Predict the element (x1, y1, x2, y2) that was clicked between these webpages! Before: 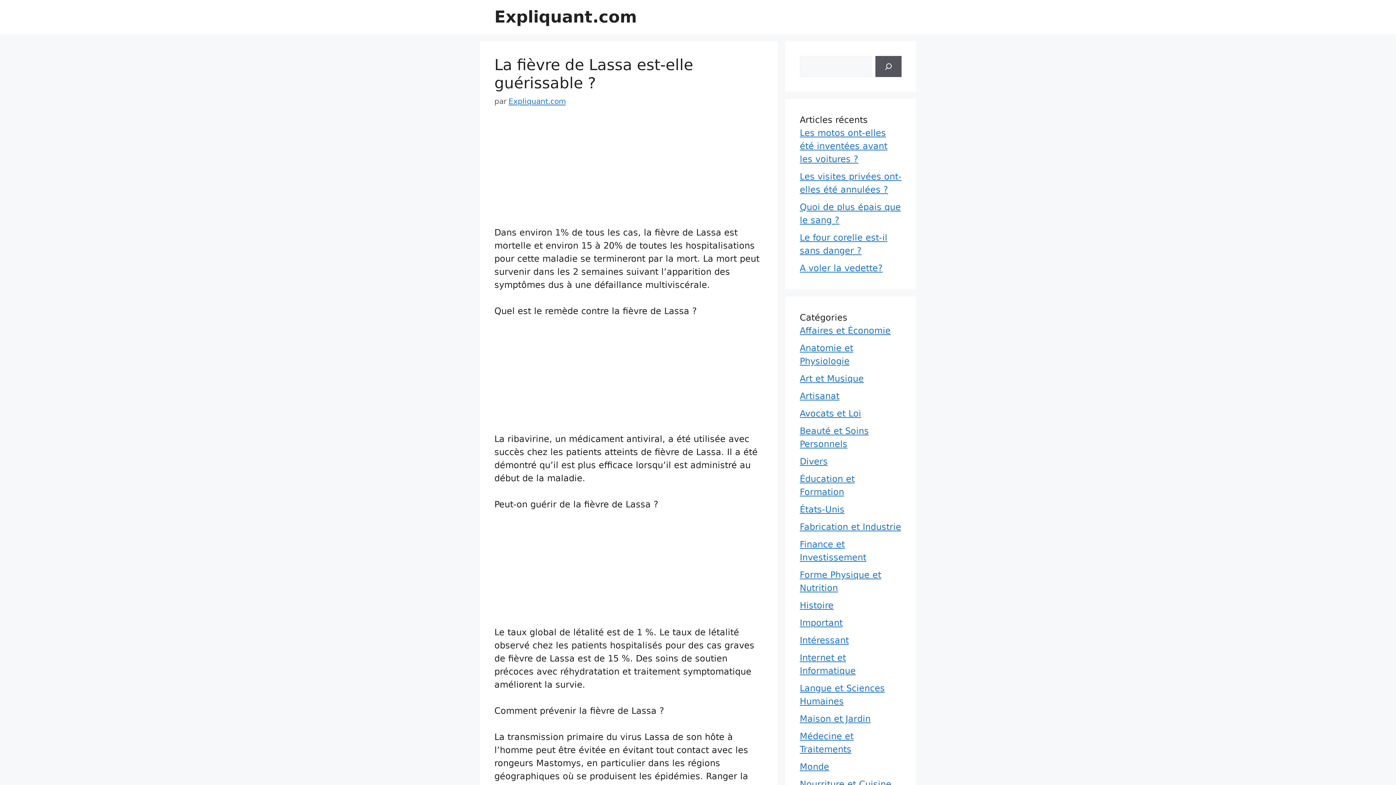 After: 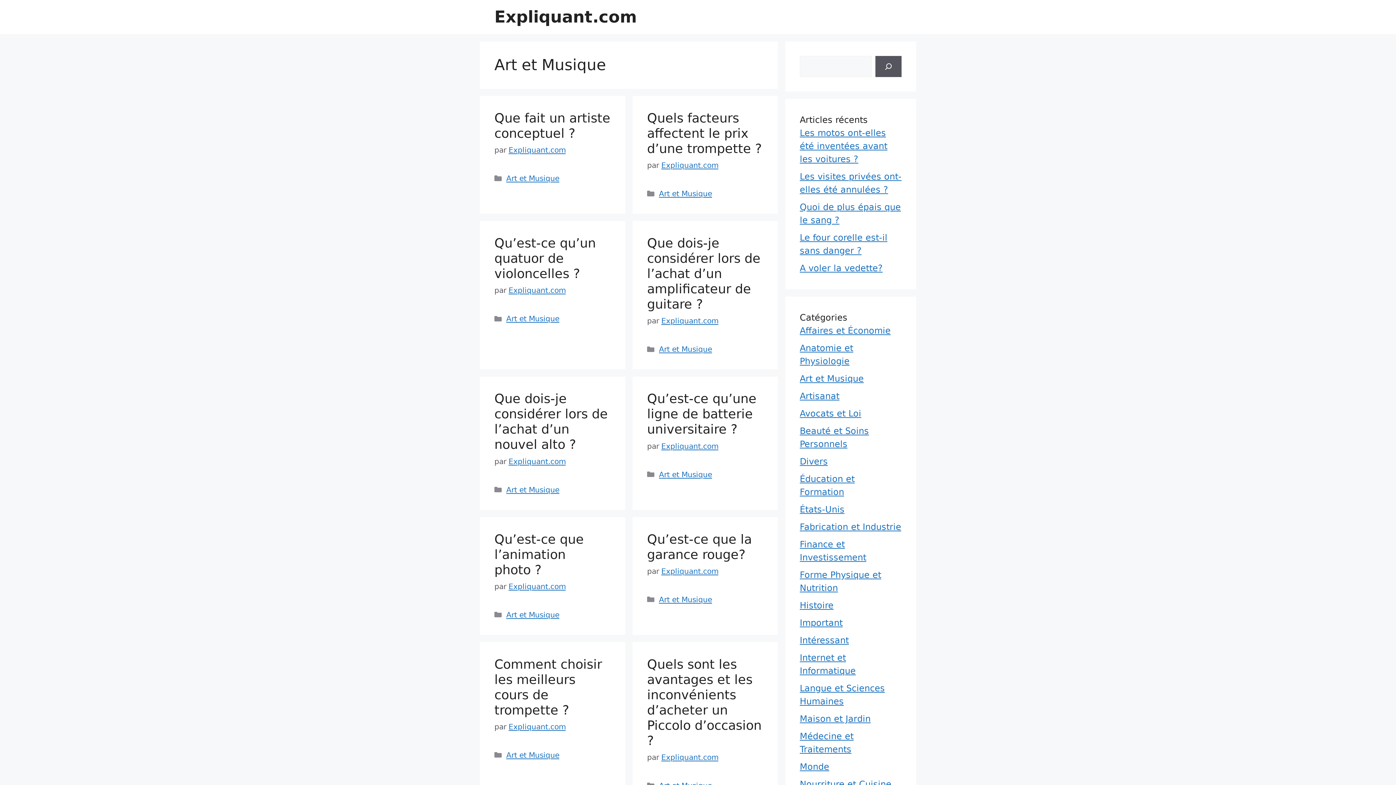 Action: label: Art et Musique bbox: (800, 373, 864, 384)